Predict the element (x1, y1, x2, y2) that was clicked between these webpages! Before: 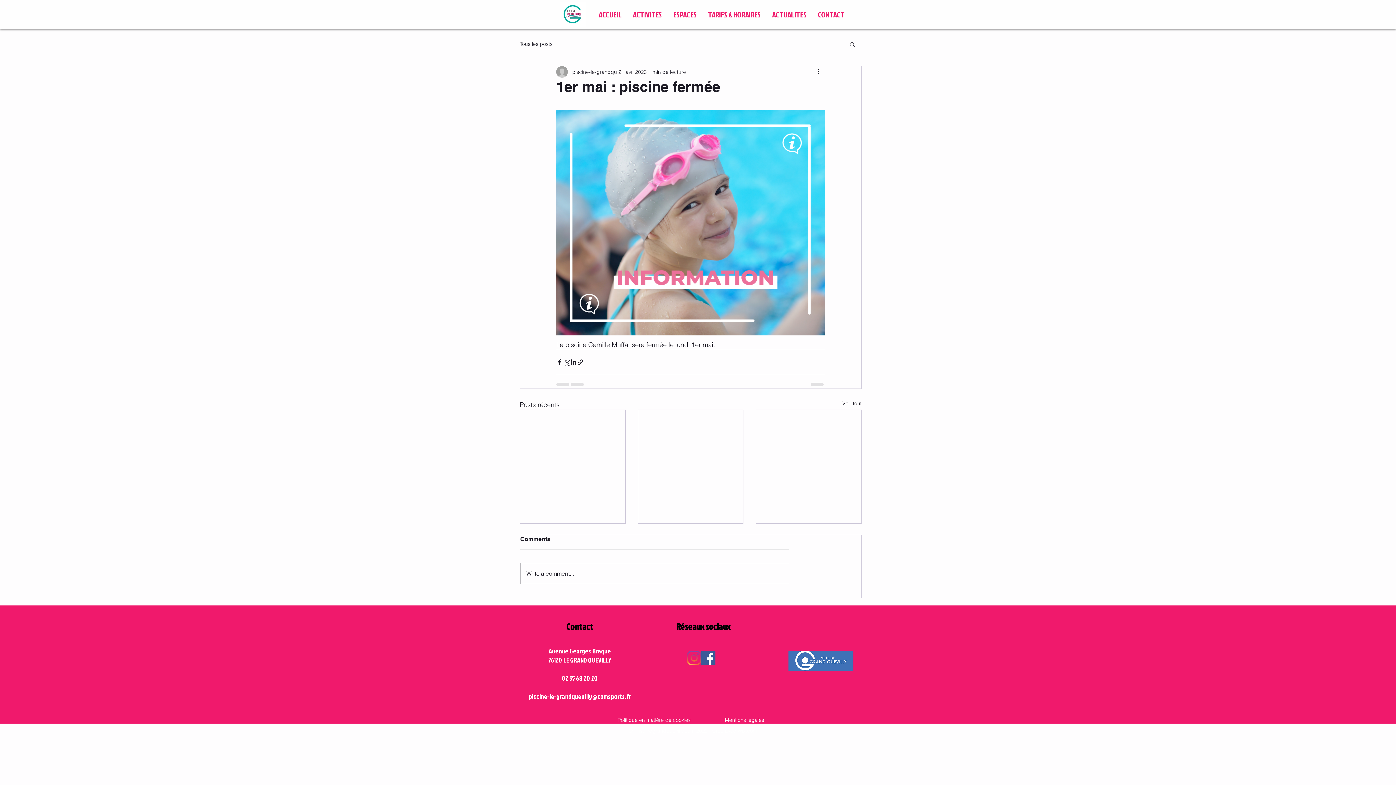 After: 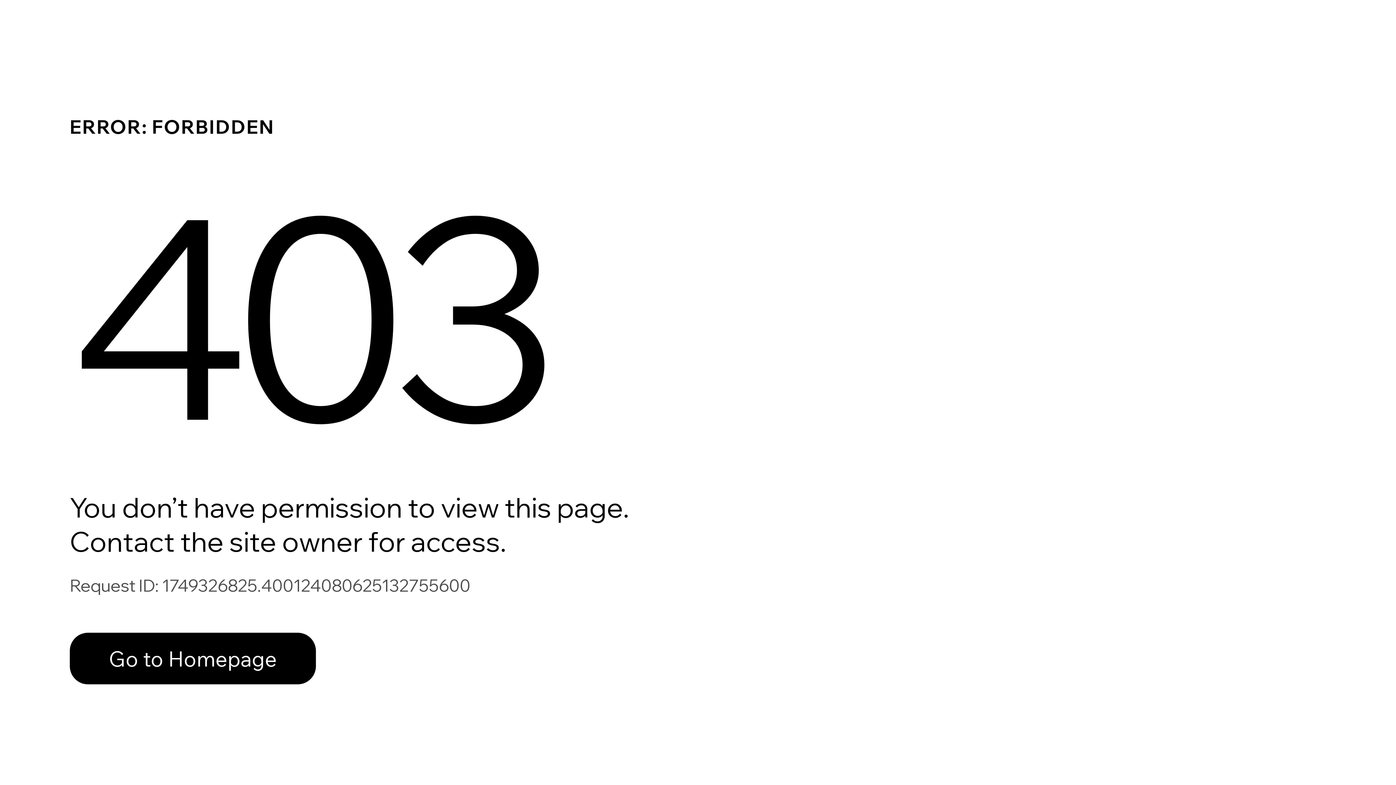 Action: label: piscine-le-grandqu bbox: (572, 68, 617, 75)